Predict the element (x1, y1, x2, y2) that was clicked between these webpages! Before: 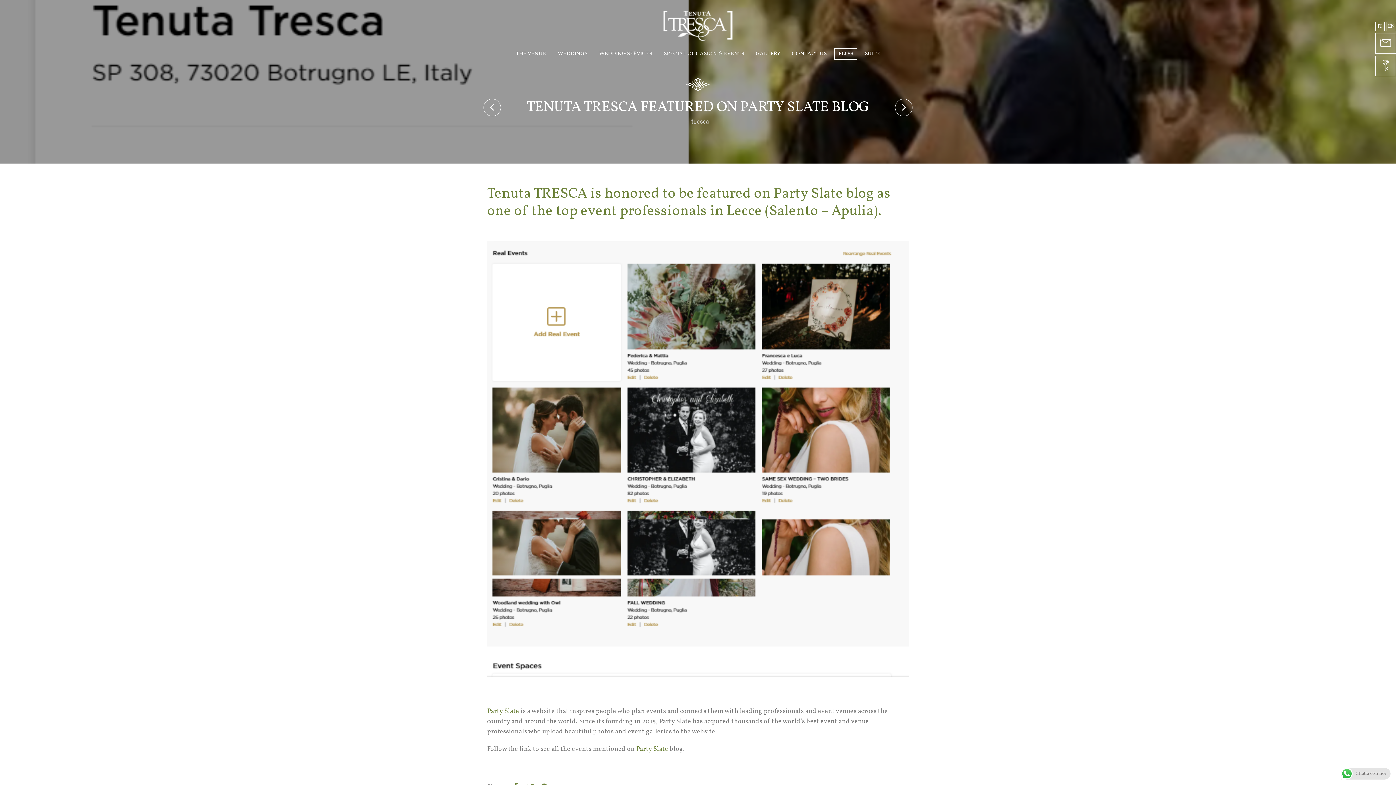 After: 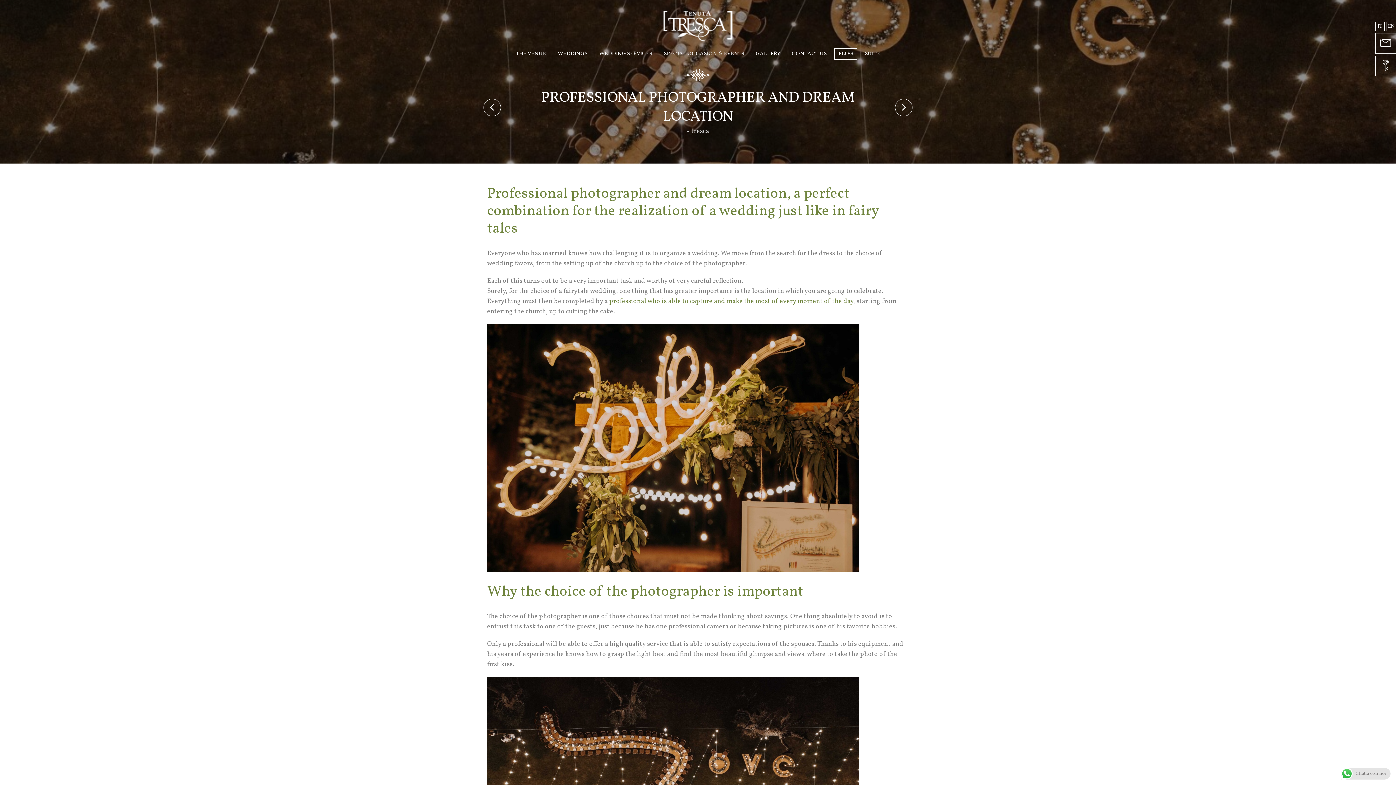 Action: bbox: (483, 98, 501, 116)